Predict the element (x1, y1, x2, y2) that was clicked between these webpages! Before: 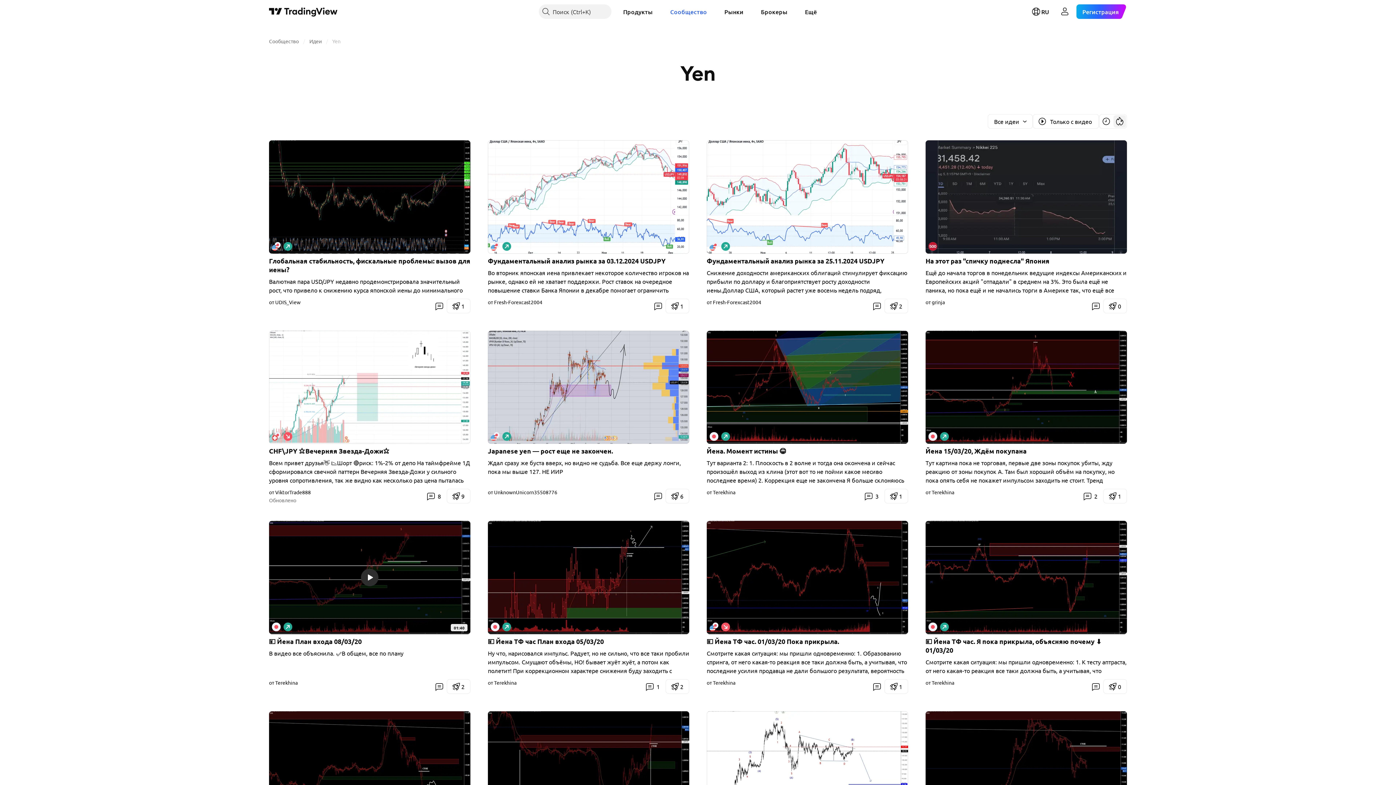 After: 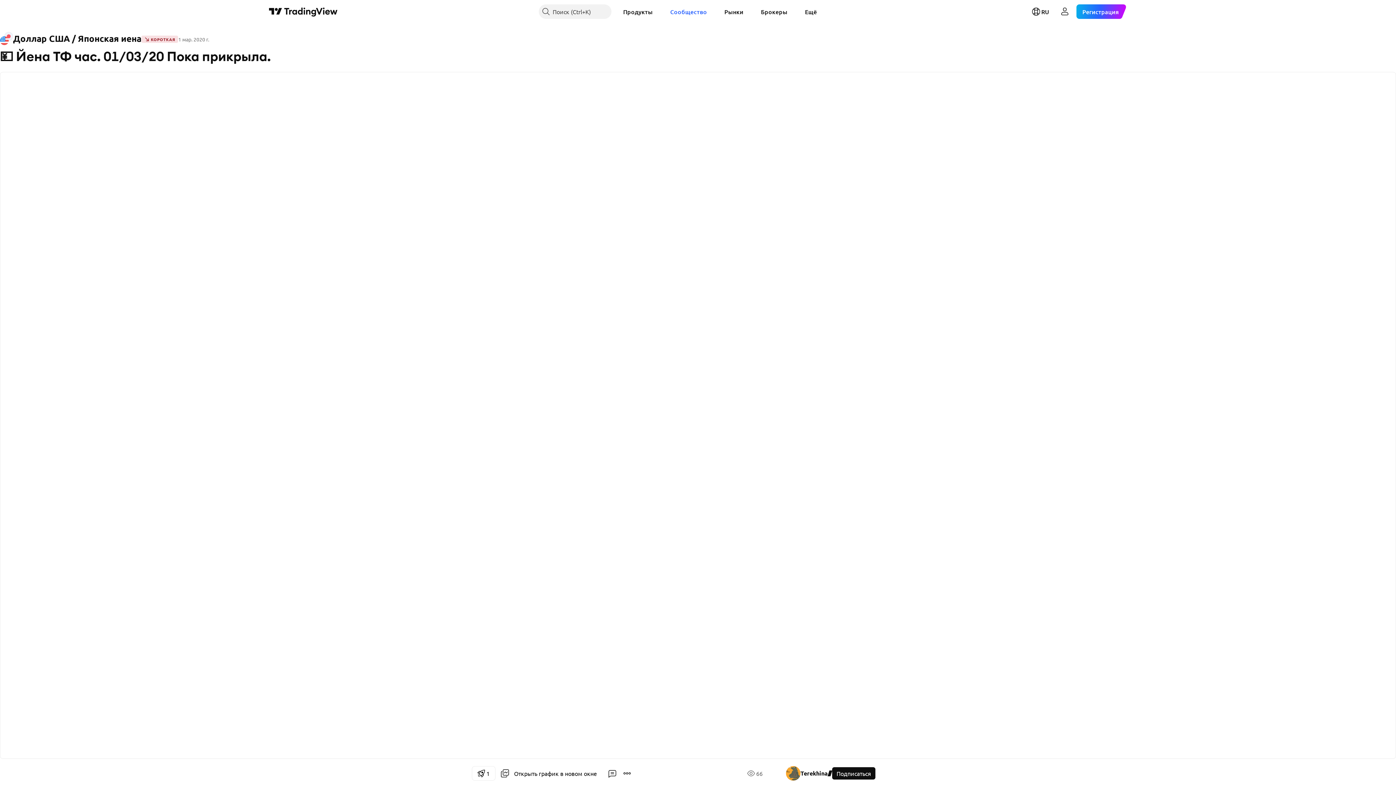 Action: label: 0 комментариев bbox: (870, 679, 884, 694)